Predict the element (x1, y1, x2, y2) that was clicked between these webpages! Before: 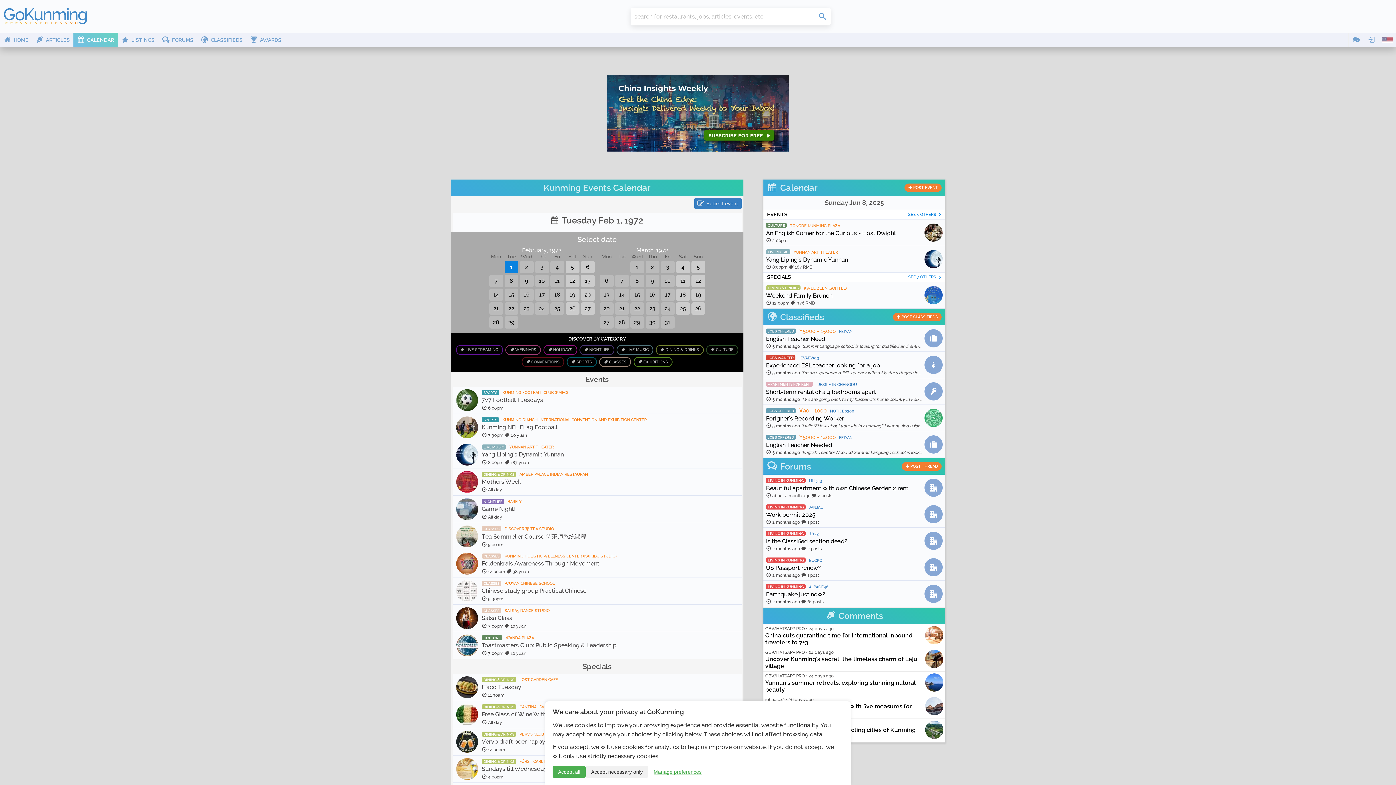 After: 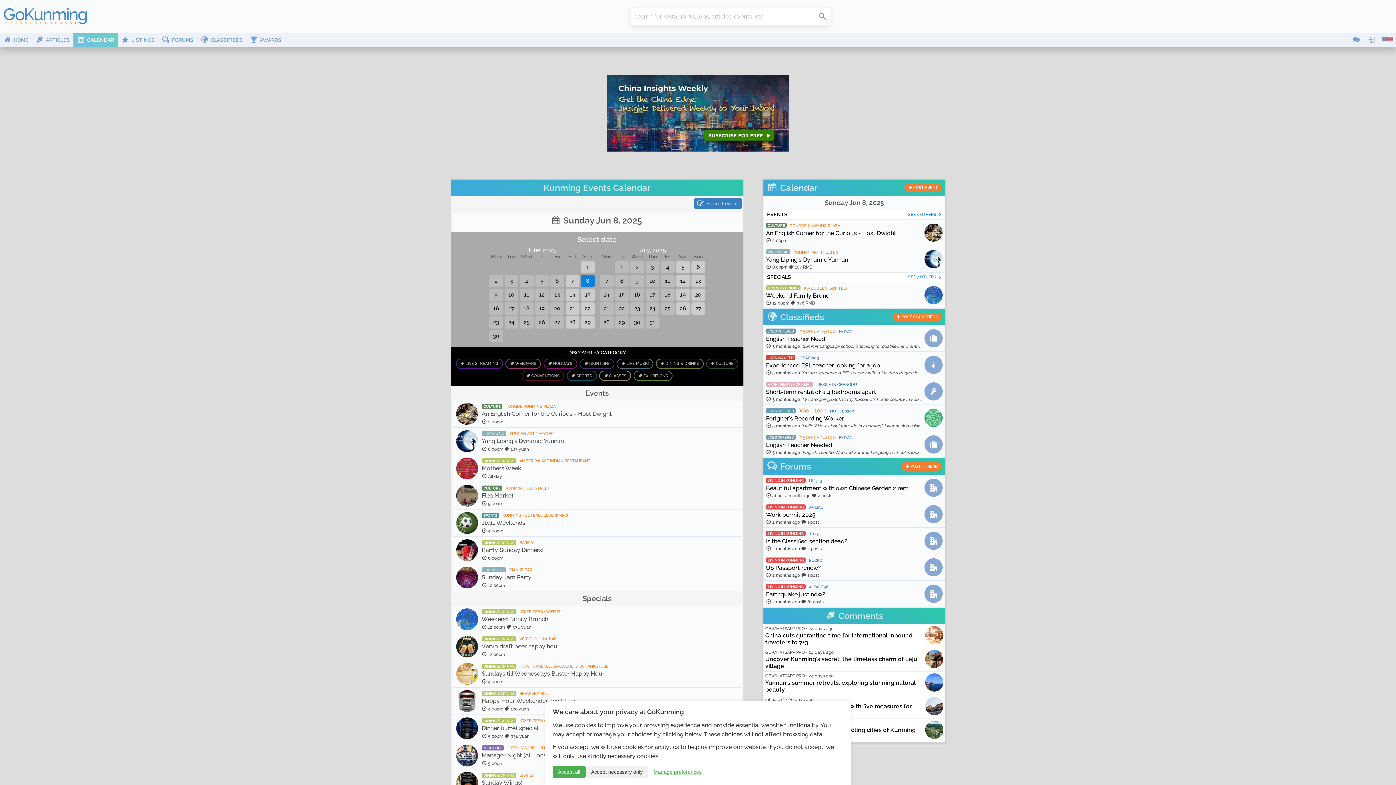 Action: label: CALENDAR bbox: (73, 32, 117, 47)